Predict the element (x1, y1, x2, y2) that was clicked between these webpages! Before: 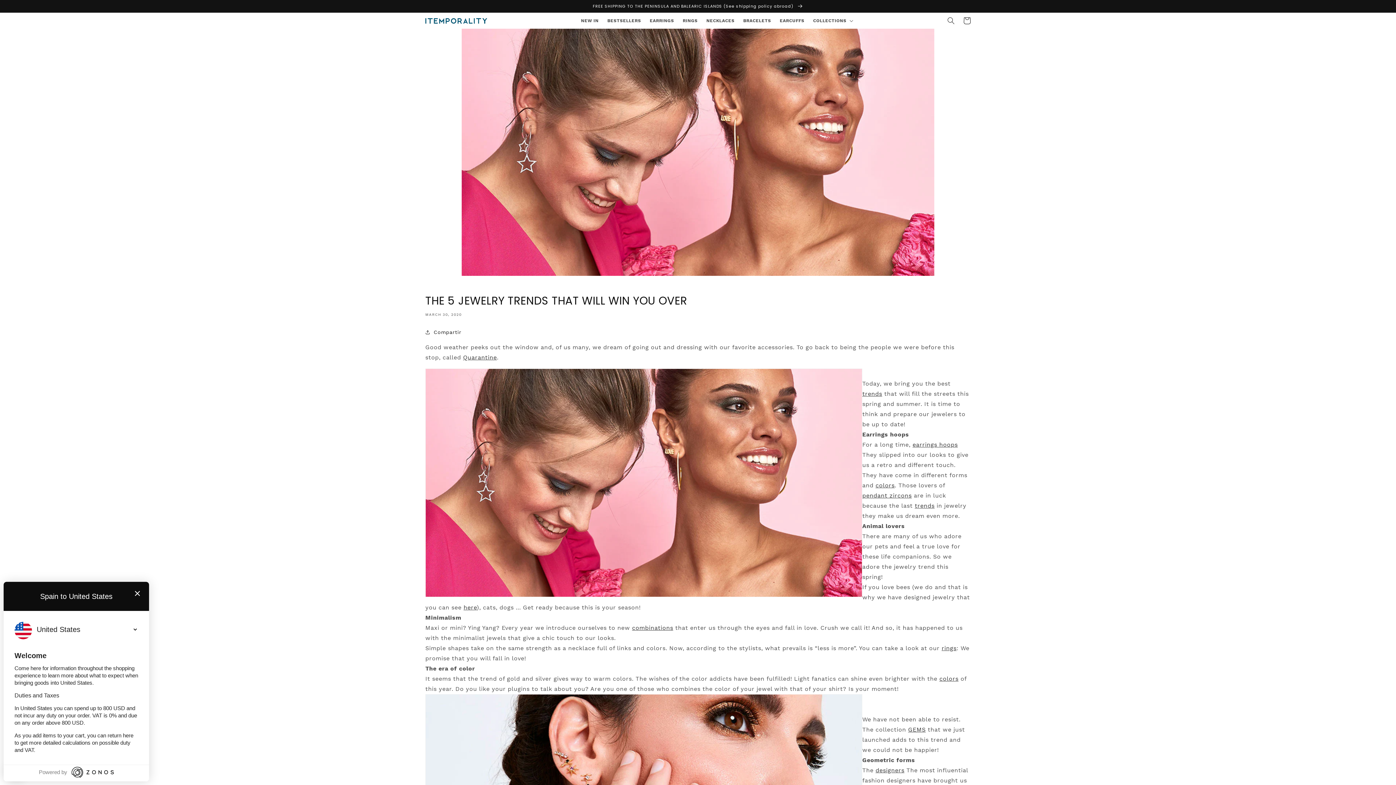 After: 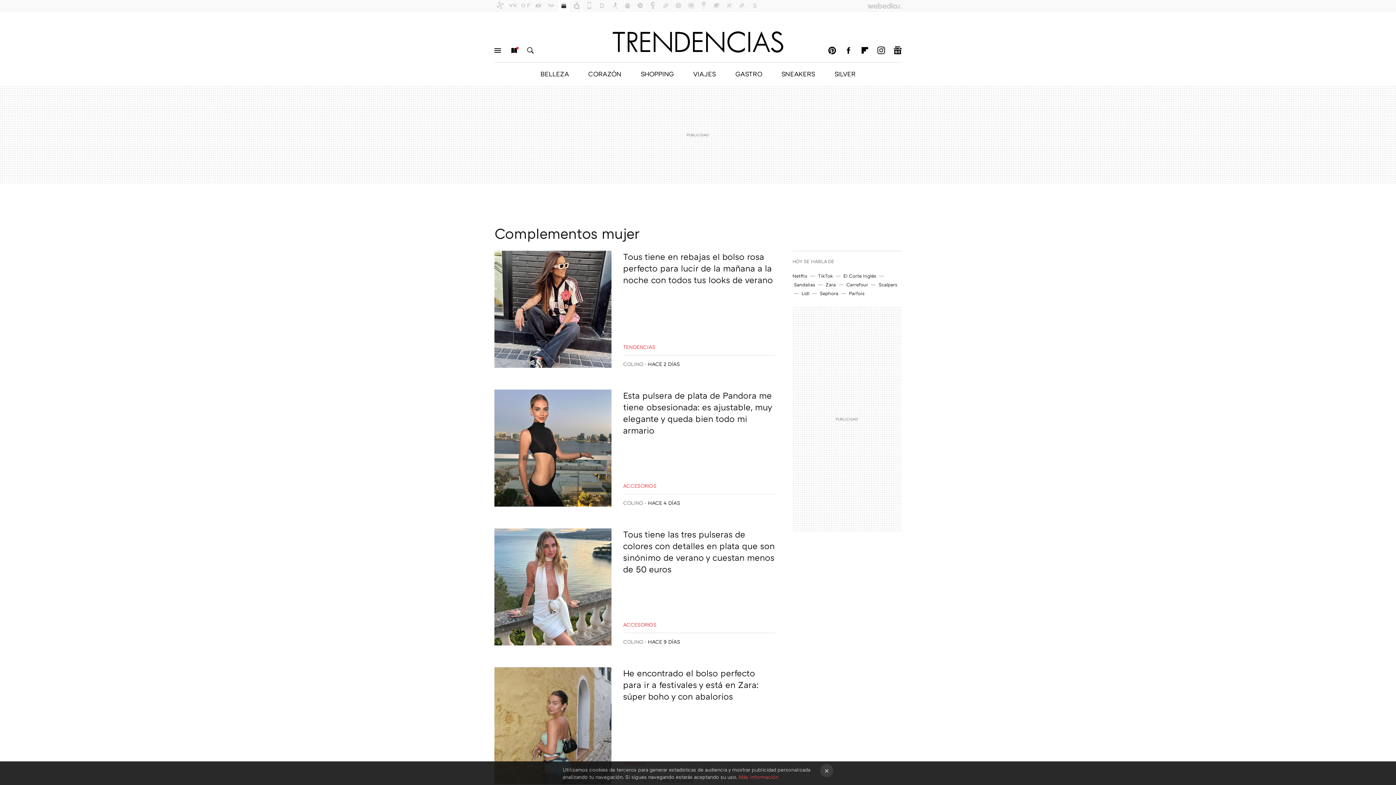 Action: bbox: (632, 624, 673, 631) label: combinations